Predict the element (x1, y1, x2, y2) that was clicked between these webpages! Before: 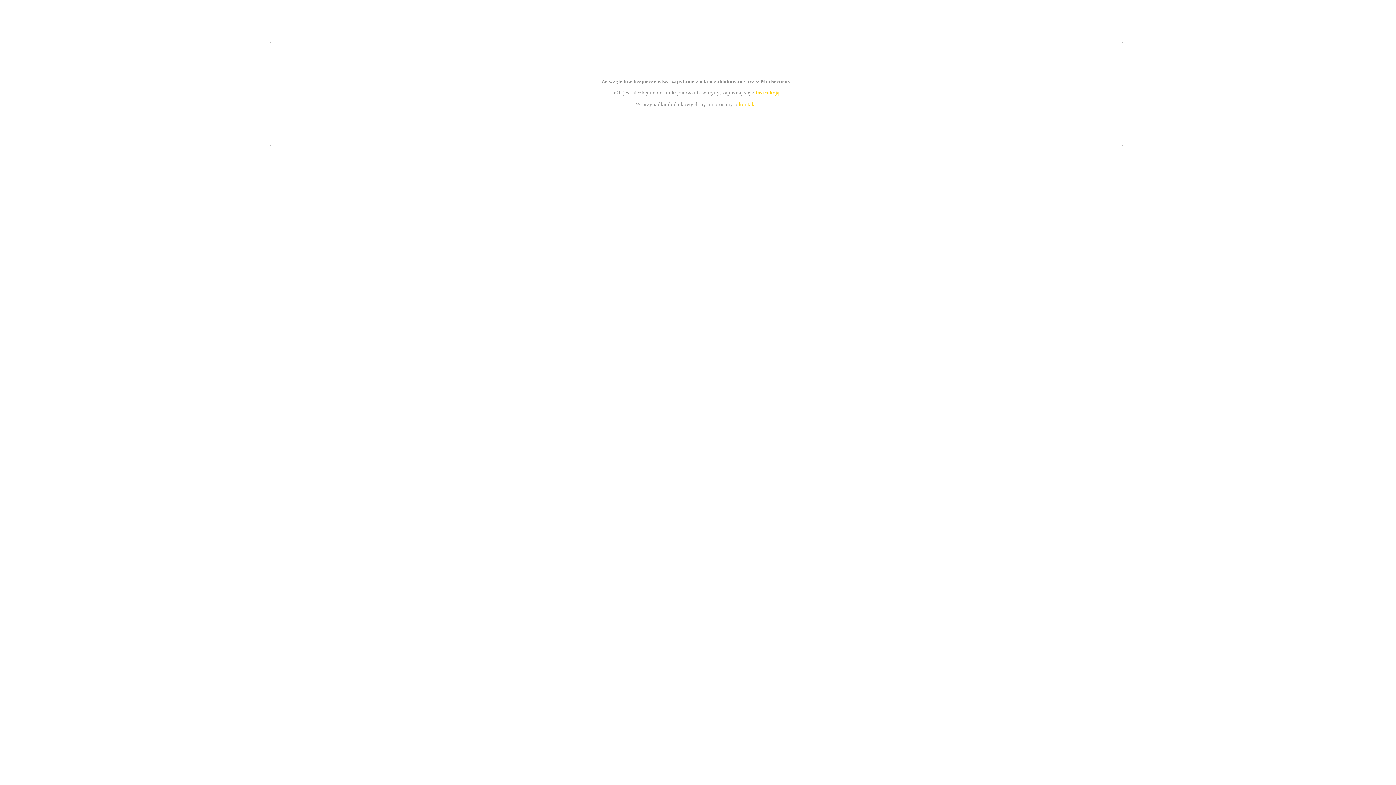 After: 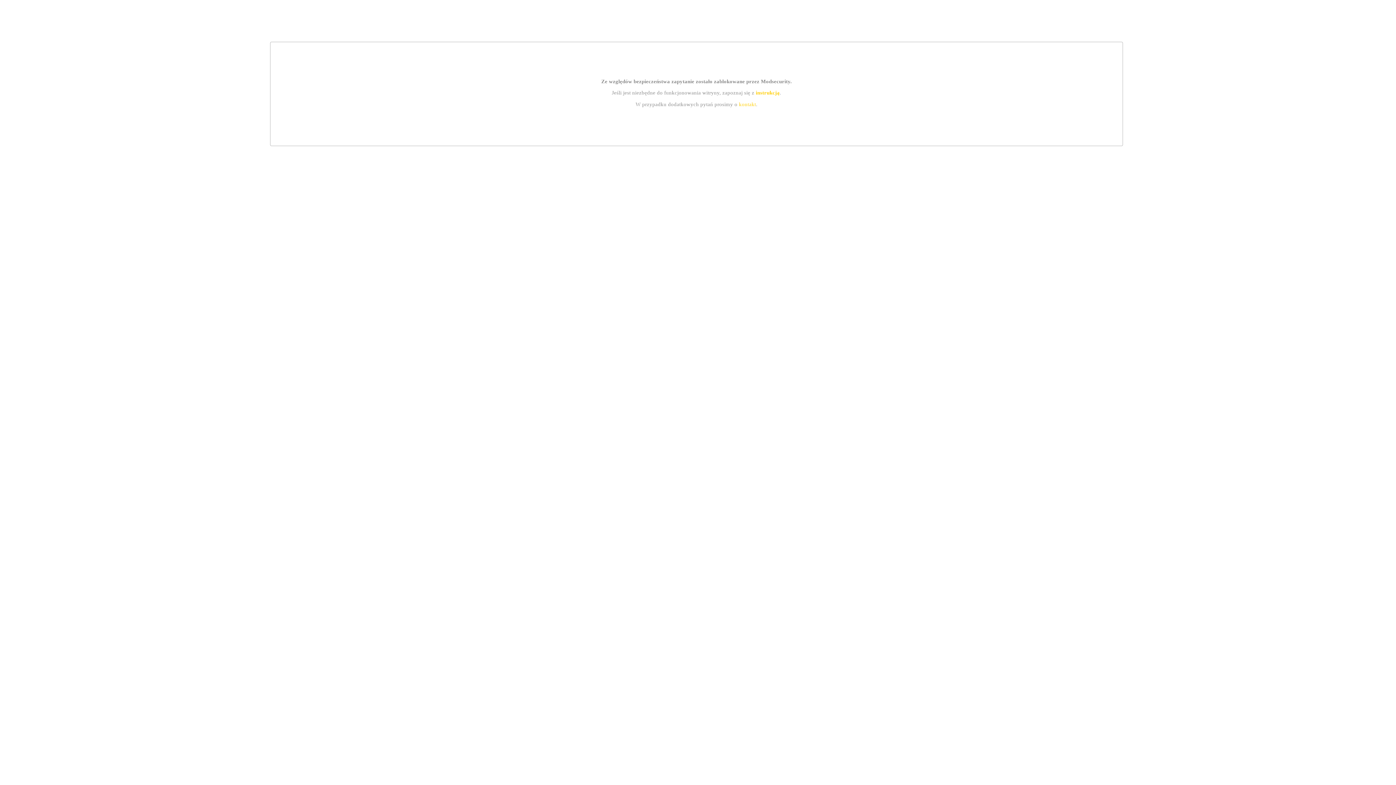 Action: label: kontakt bbox: (739, 101, 756, 107)